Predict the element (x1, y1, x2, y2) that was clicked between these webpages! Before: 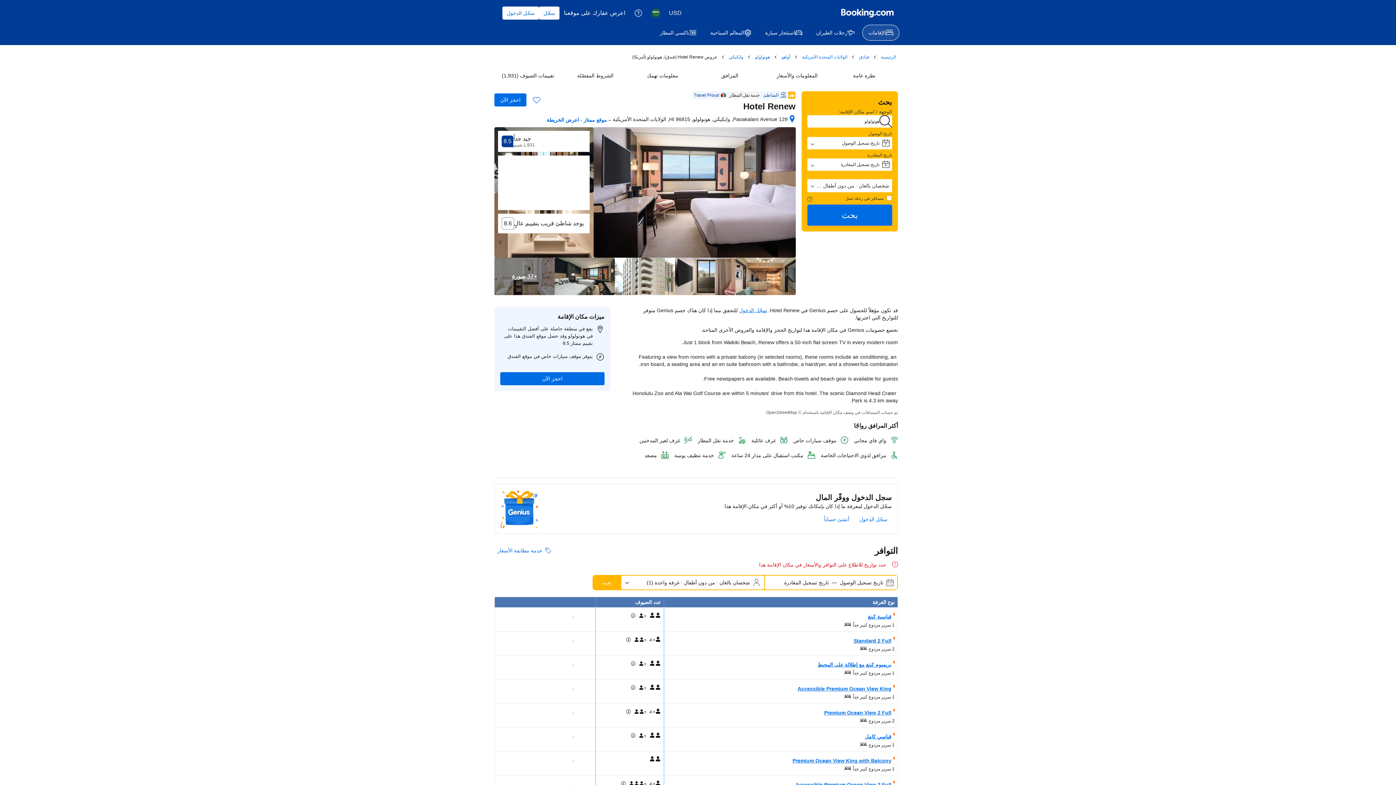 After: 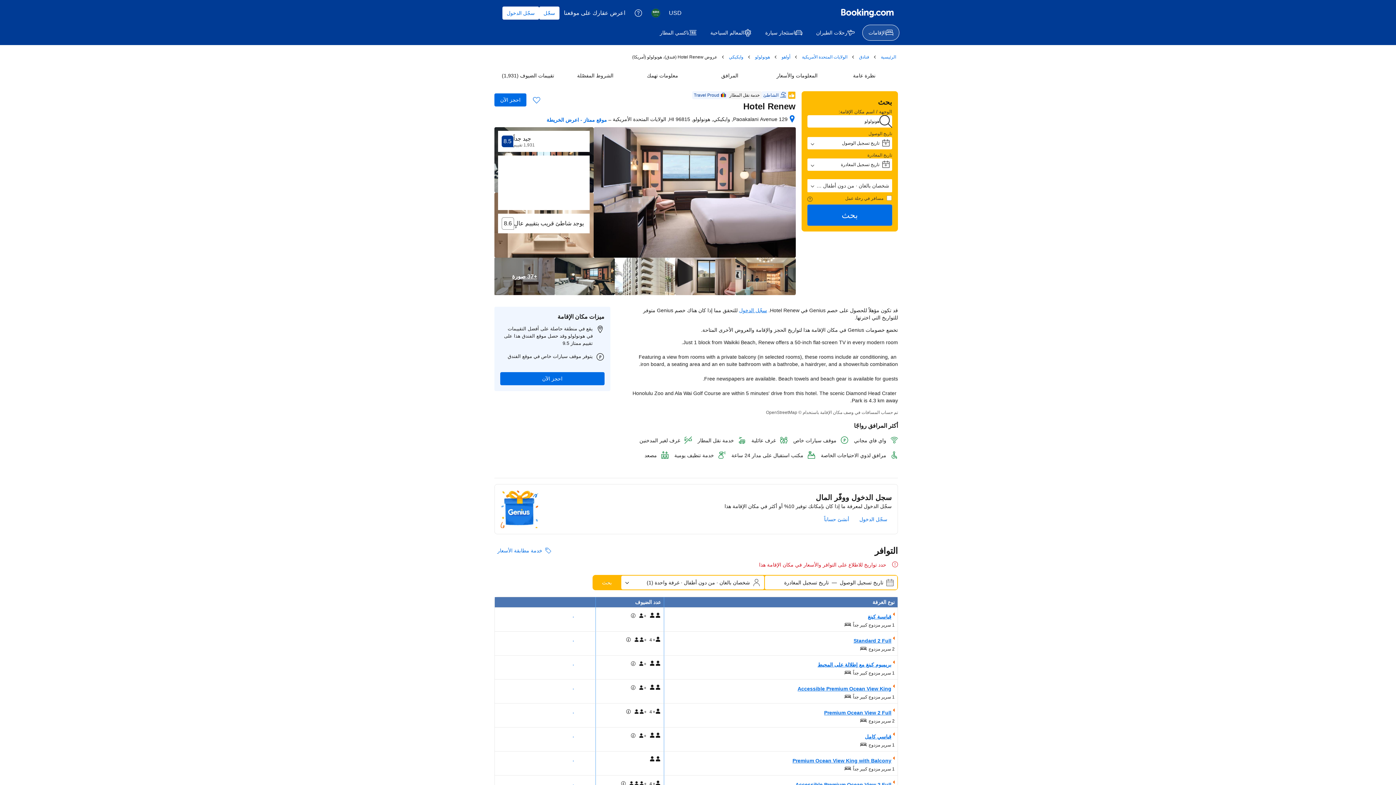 Action: label: حفظ هذا الخيار في إحدى قوائم الرحلات bbox: (528, 91, 545, 108)